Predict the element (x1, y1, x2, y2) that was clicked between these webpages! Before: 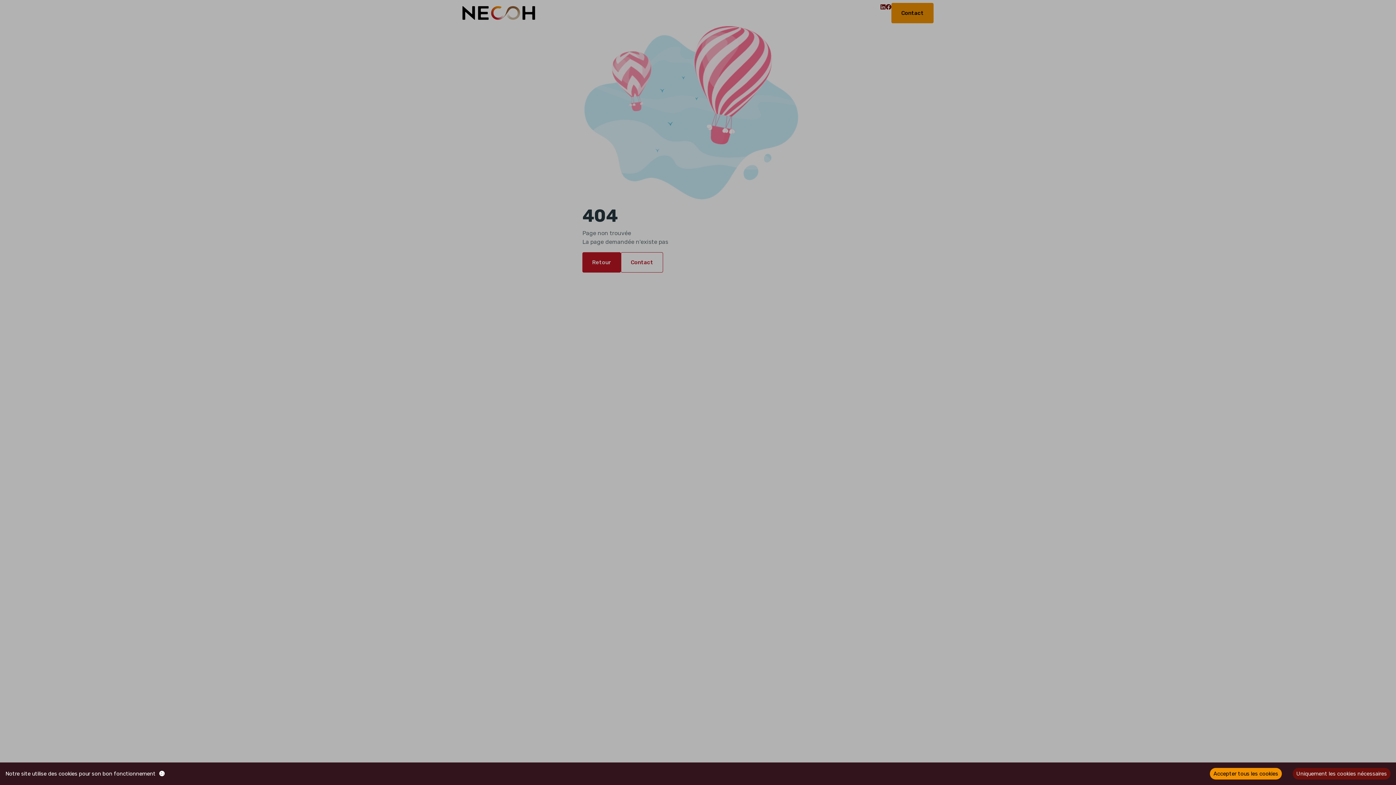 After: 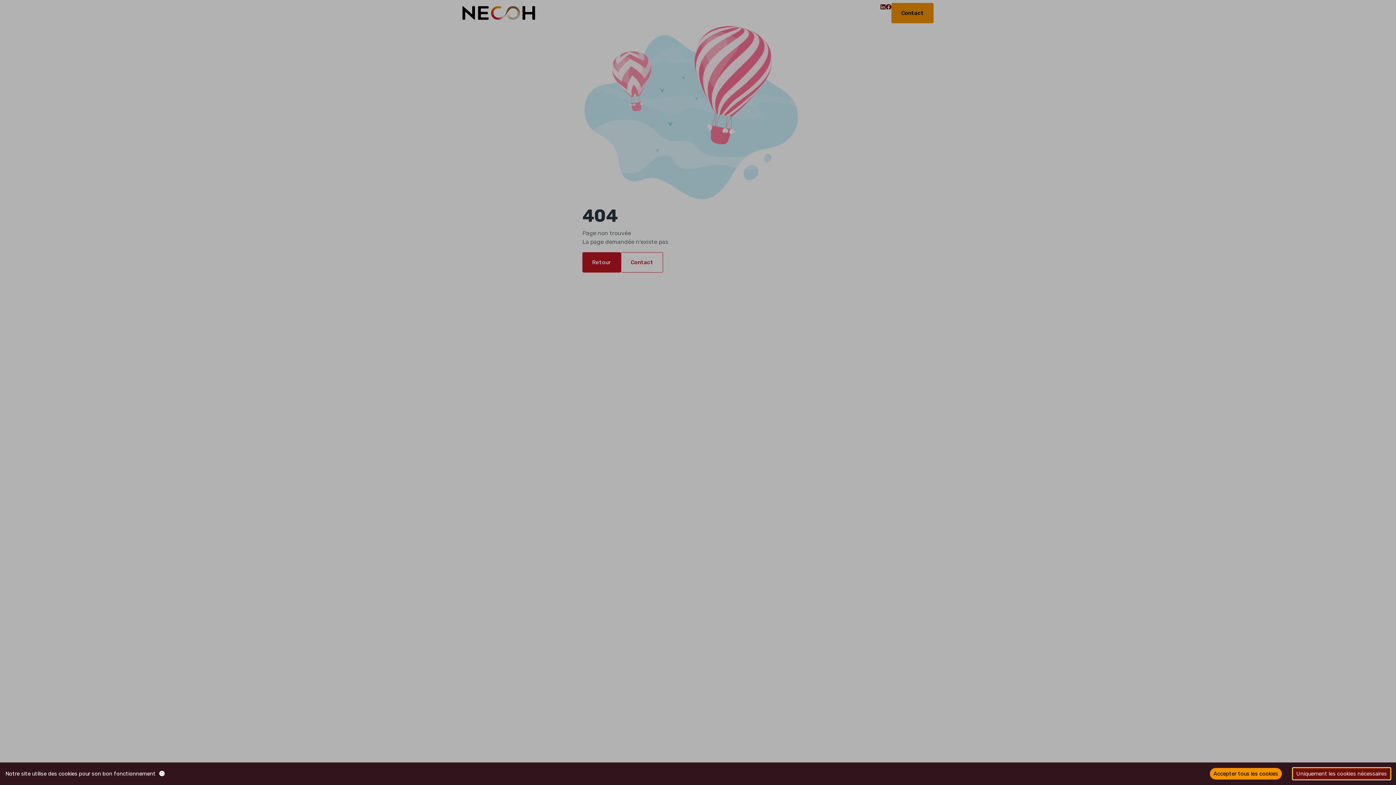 Action: bbox: (1293, 768, 1390, 780) label: Decline cookies